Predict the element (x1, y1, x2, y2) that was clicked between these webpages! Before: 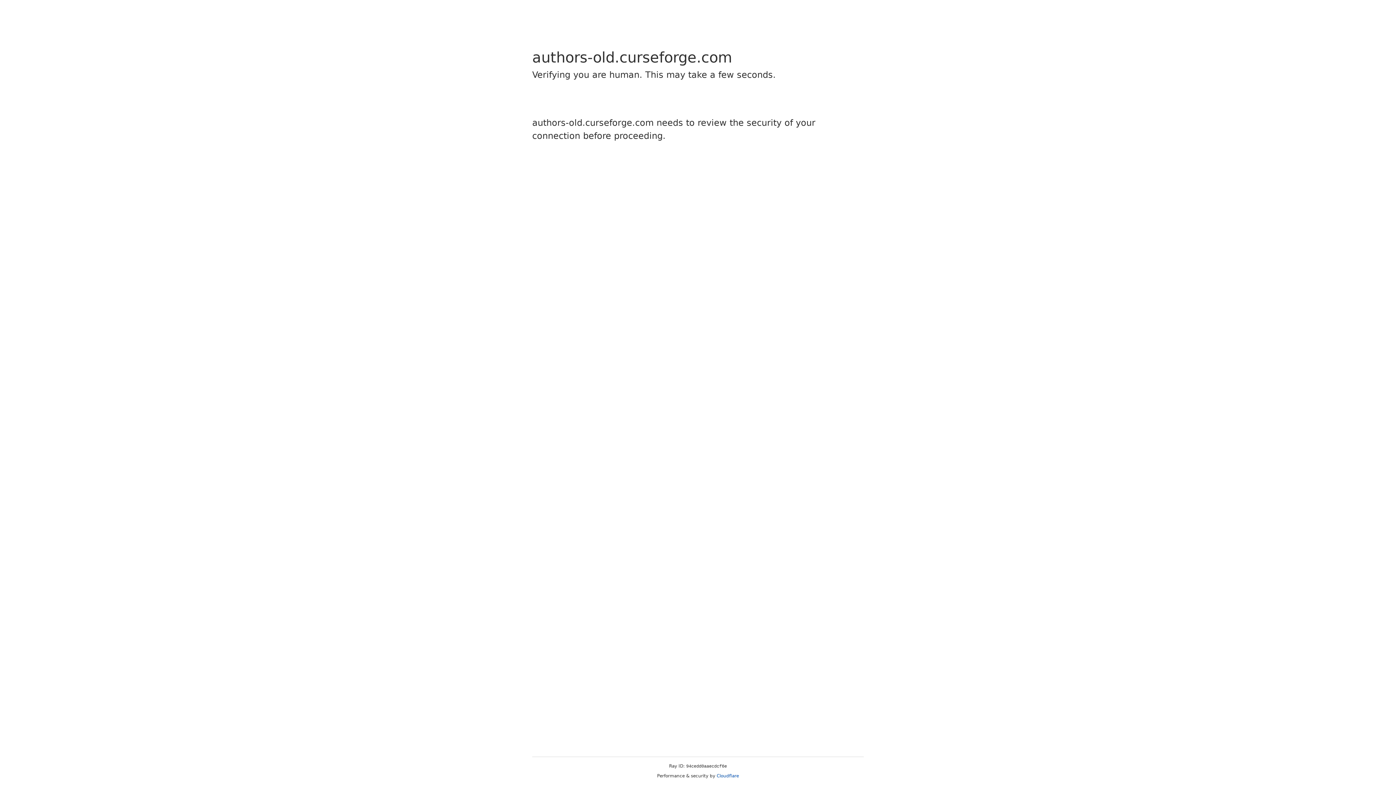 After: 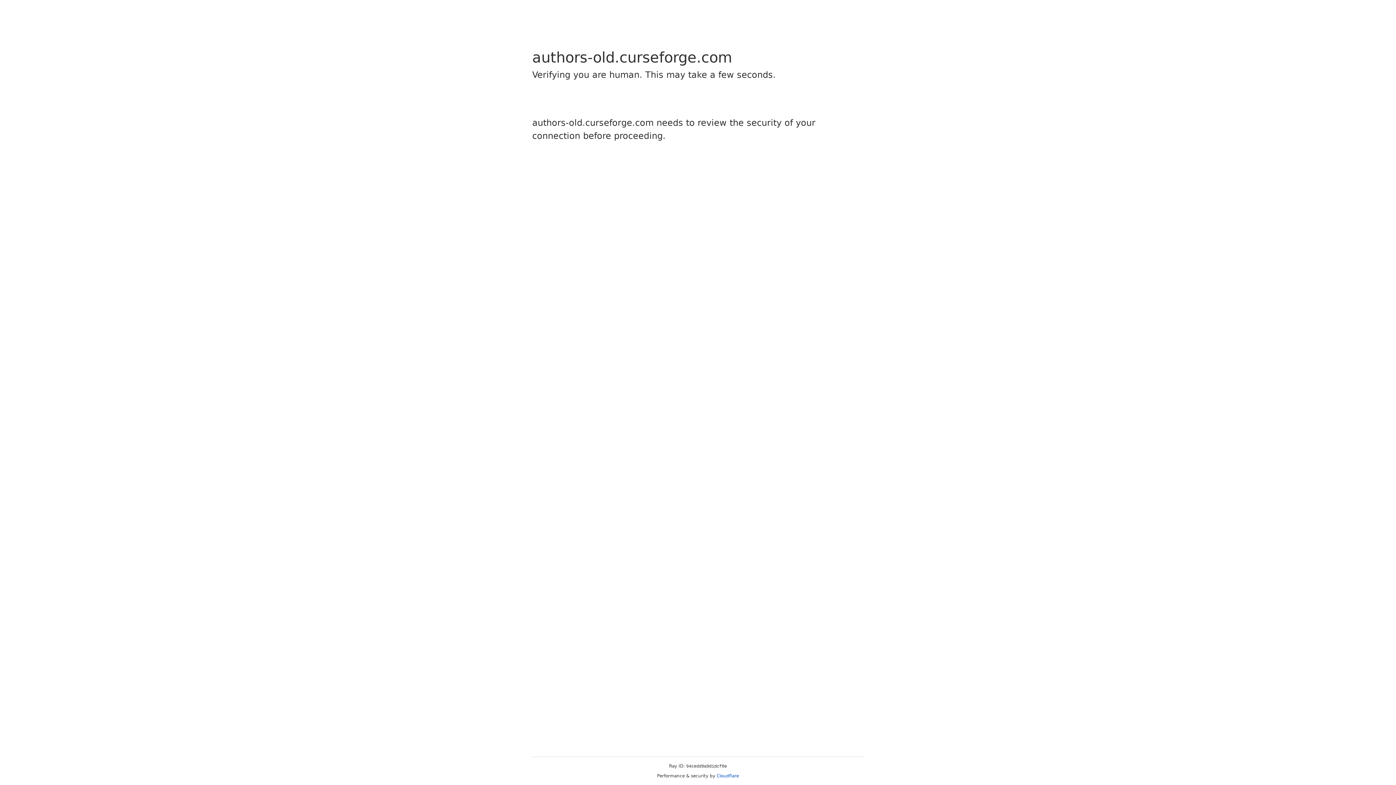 Action: label: Cloudflare bbox: (716, 773, 739, 778)